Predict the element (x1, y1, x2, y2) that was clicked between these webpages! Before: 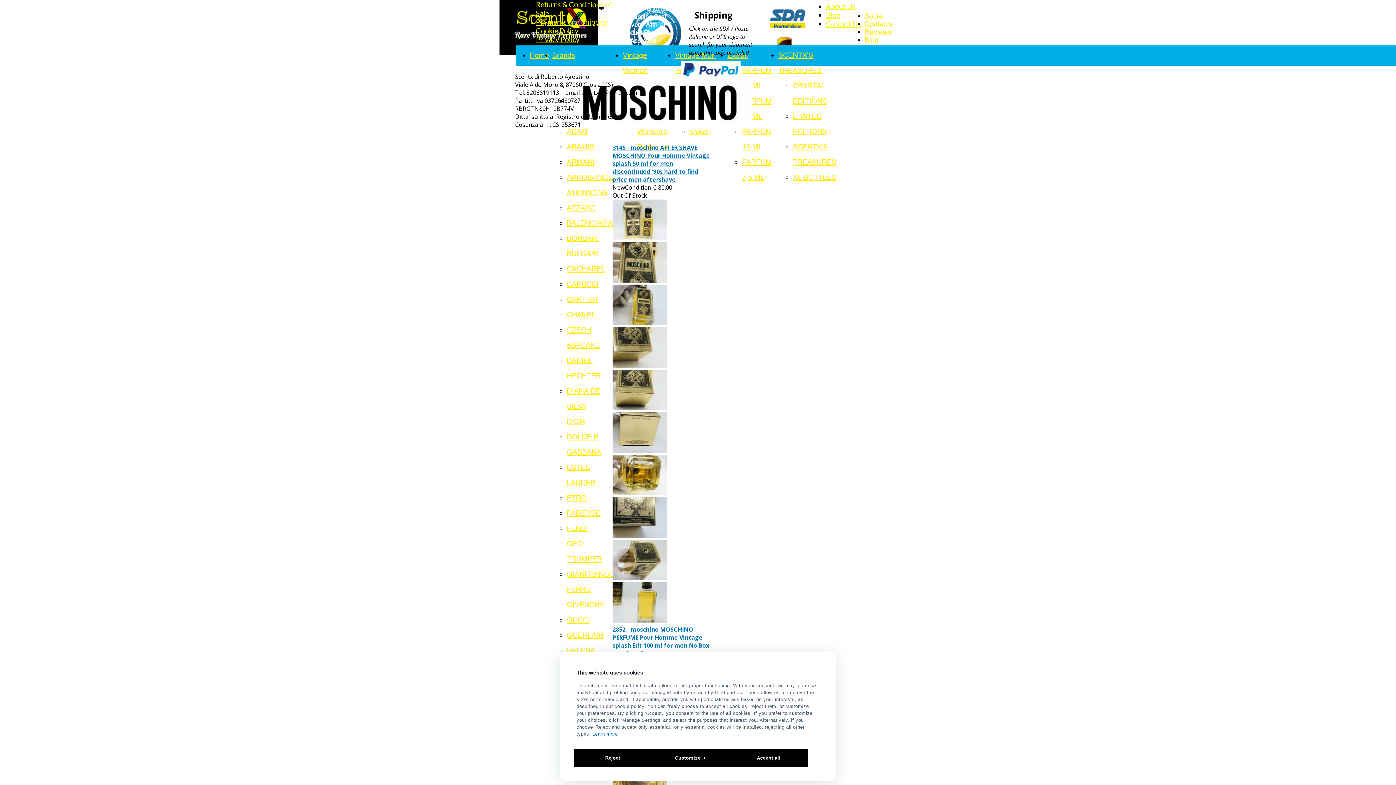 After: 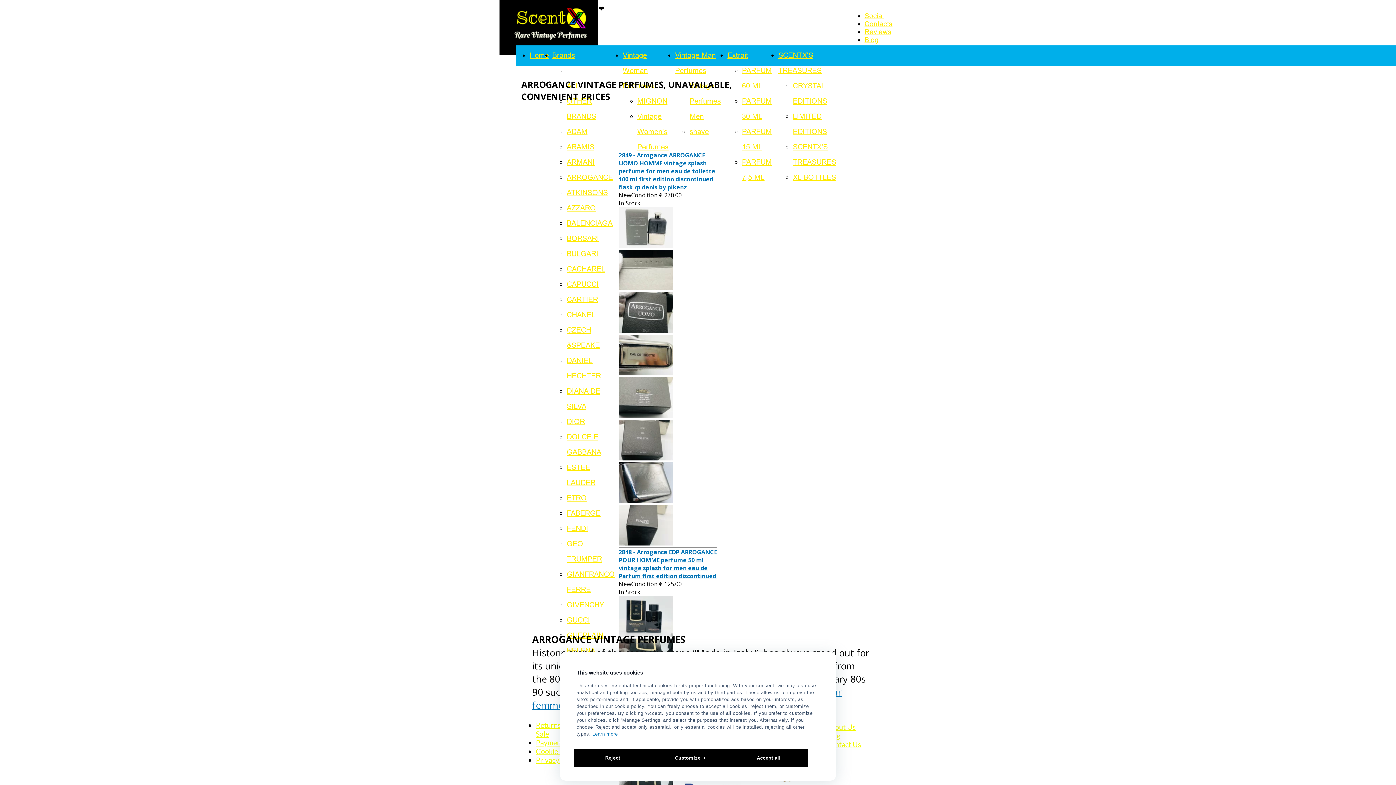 Action: bbox: (566, 173, 613, 181) label: ARROGANCE